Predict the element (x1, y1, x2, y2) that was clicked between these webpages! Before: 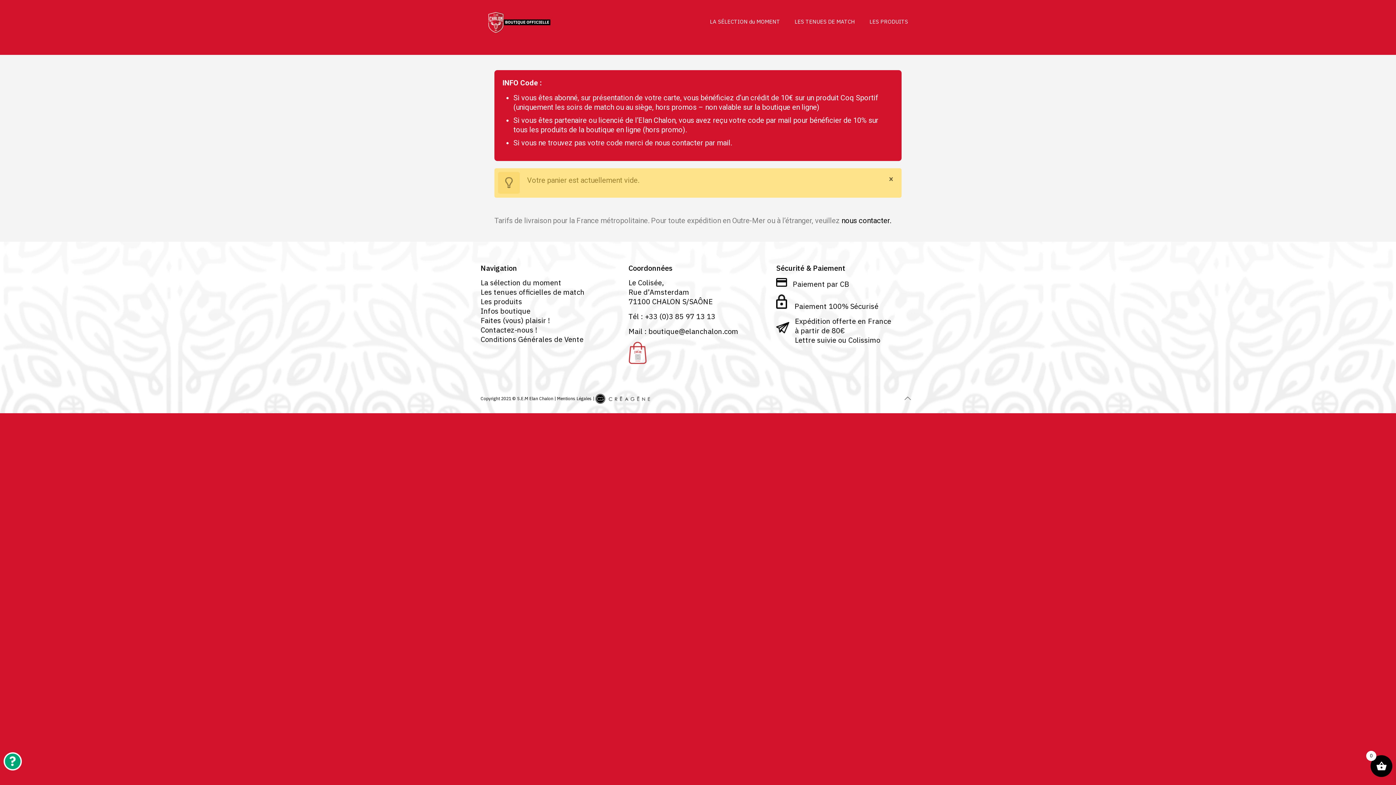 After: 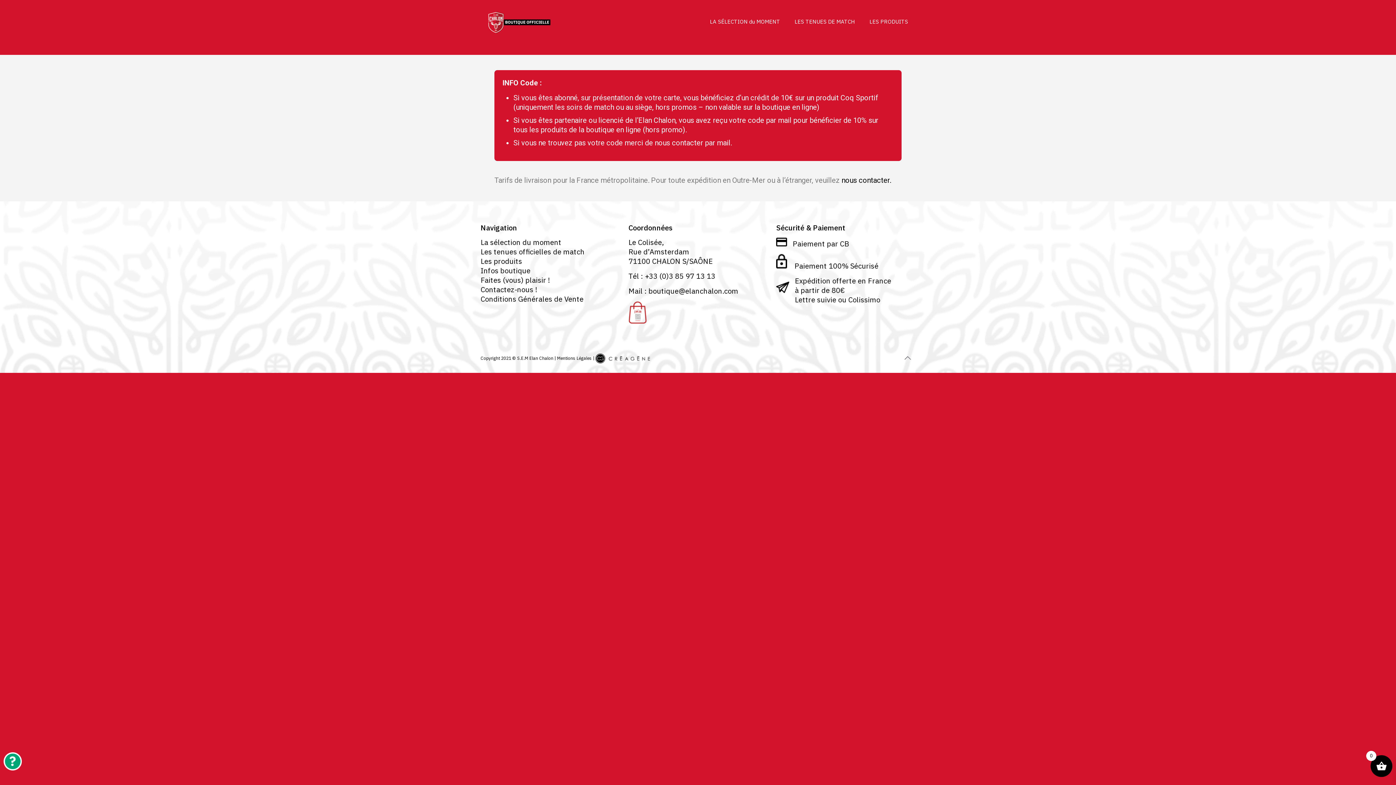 Action: bbox: (886, 175, 896, 182)